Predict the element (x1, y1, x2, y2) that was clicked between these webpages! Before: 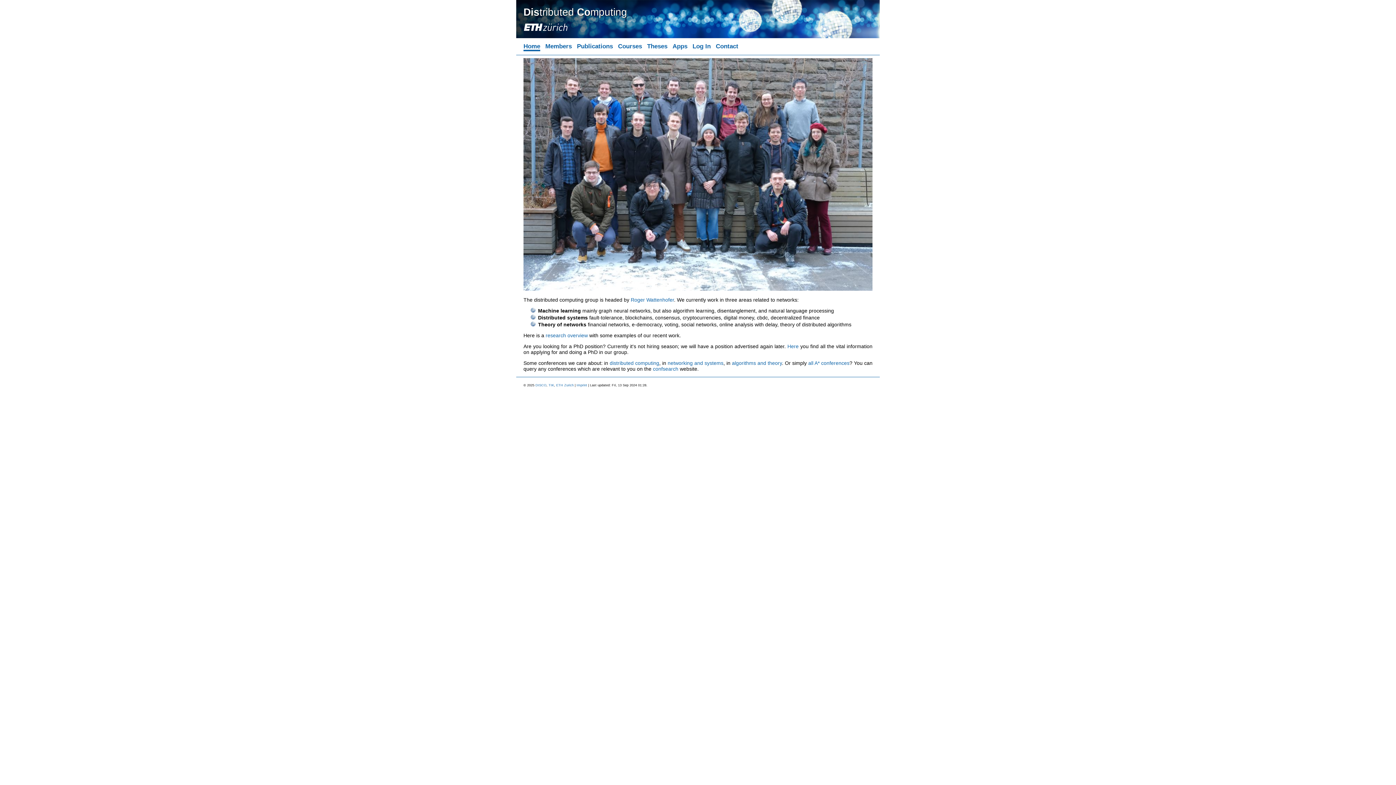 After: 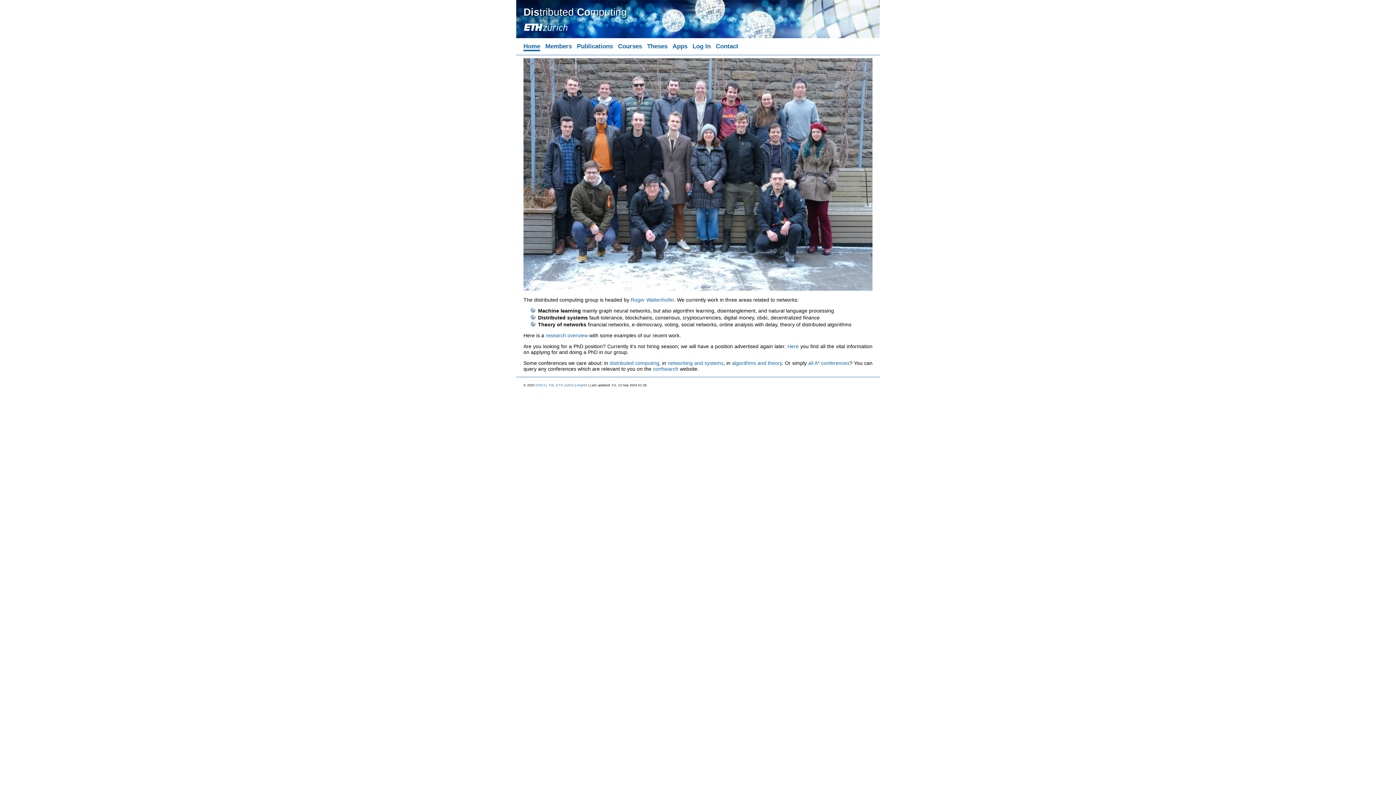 Action: bbox: (523, 23, 567, 32)